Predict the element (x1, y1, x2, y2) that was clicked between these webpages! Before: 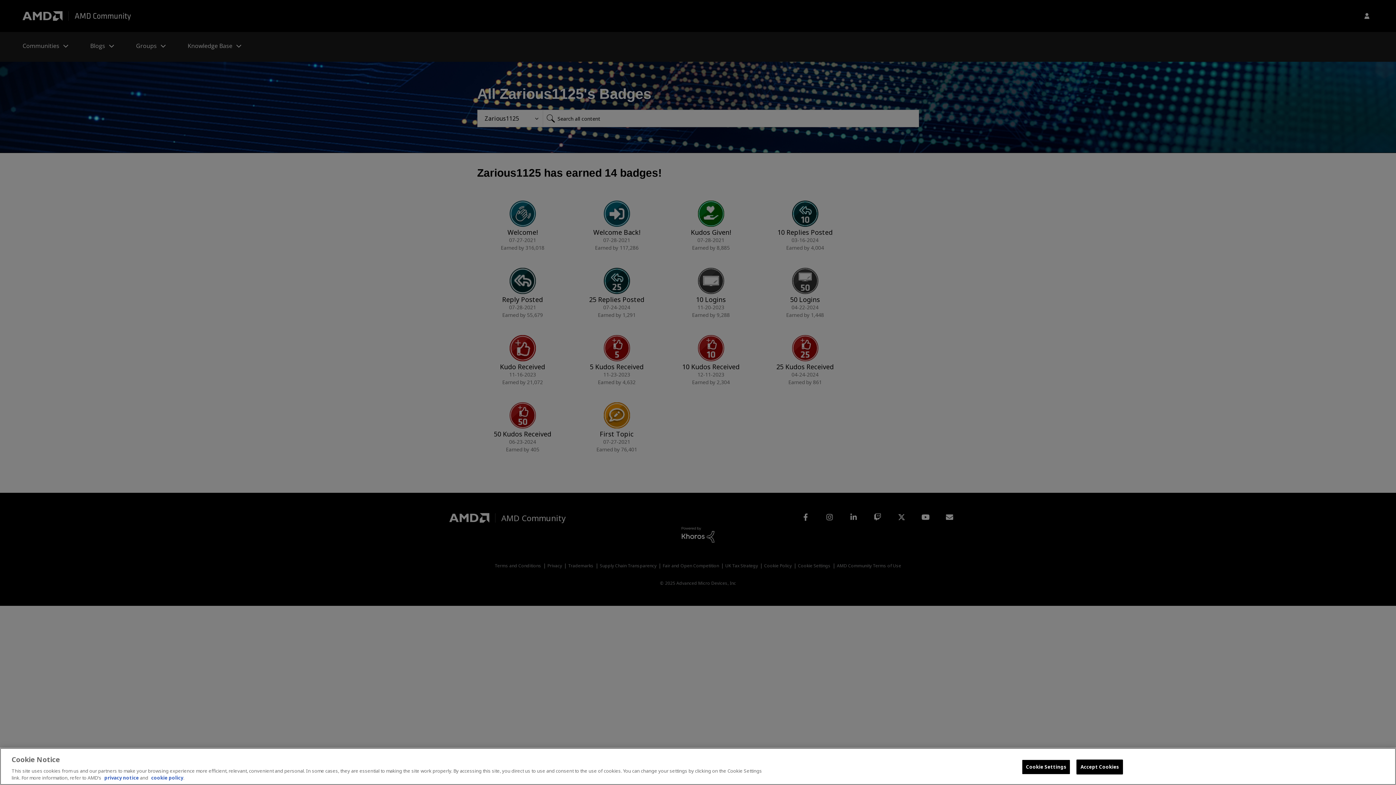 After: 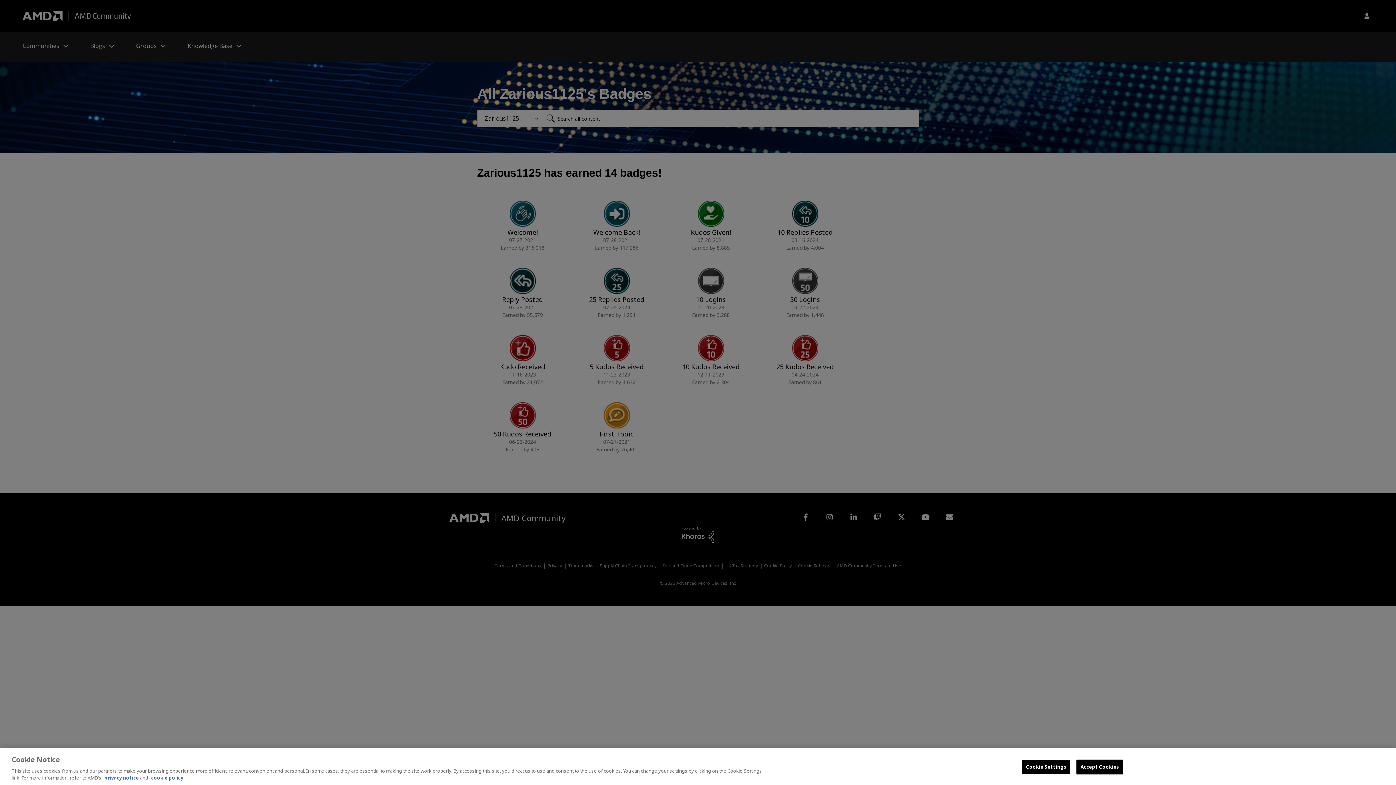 Action: bbox: (104, 774, 138, 781) label: privacy notice